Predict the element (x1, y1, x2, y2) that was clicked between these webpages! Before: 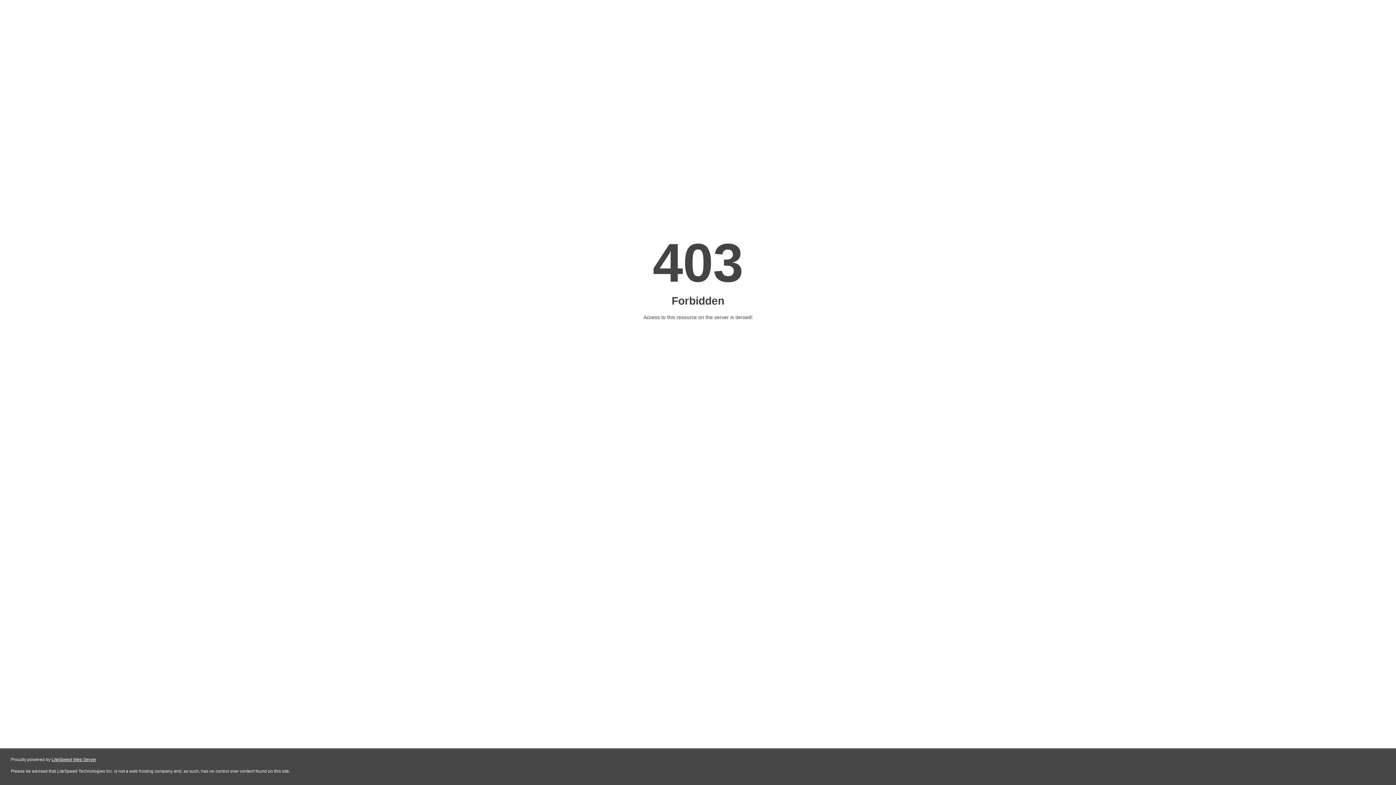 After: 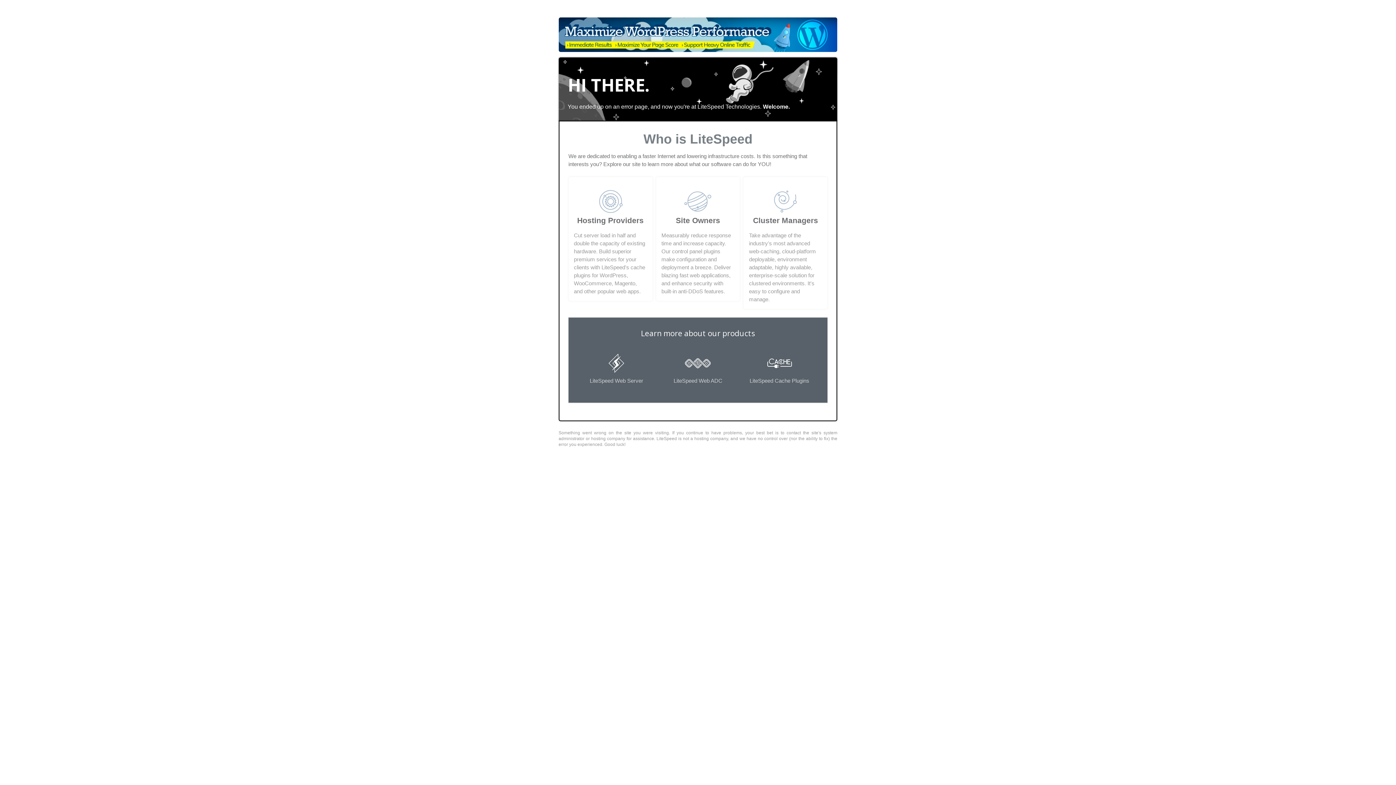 Action: bbox: (51, 757, 96, 762) label: LiteSpeed Web Server